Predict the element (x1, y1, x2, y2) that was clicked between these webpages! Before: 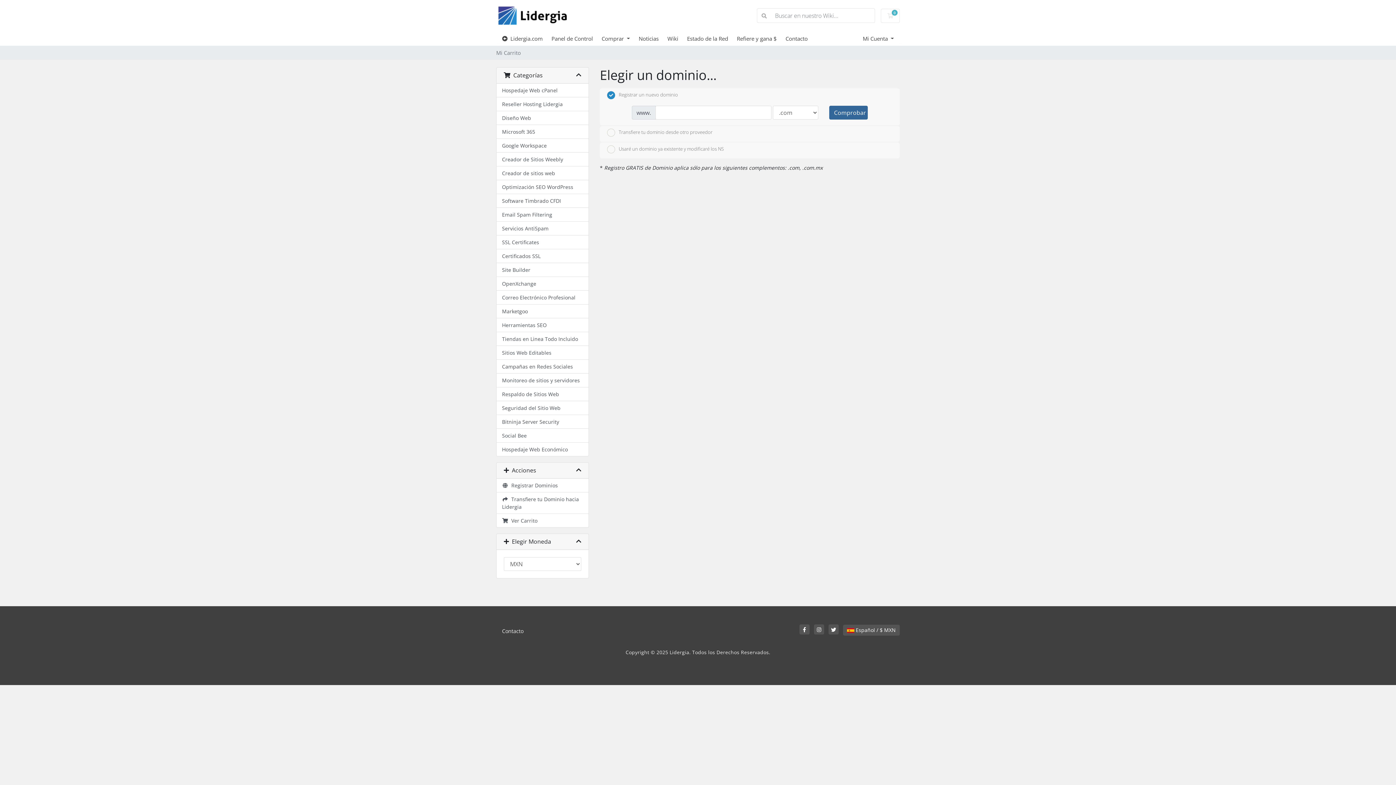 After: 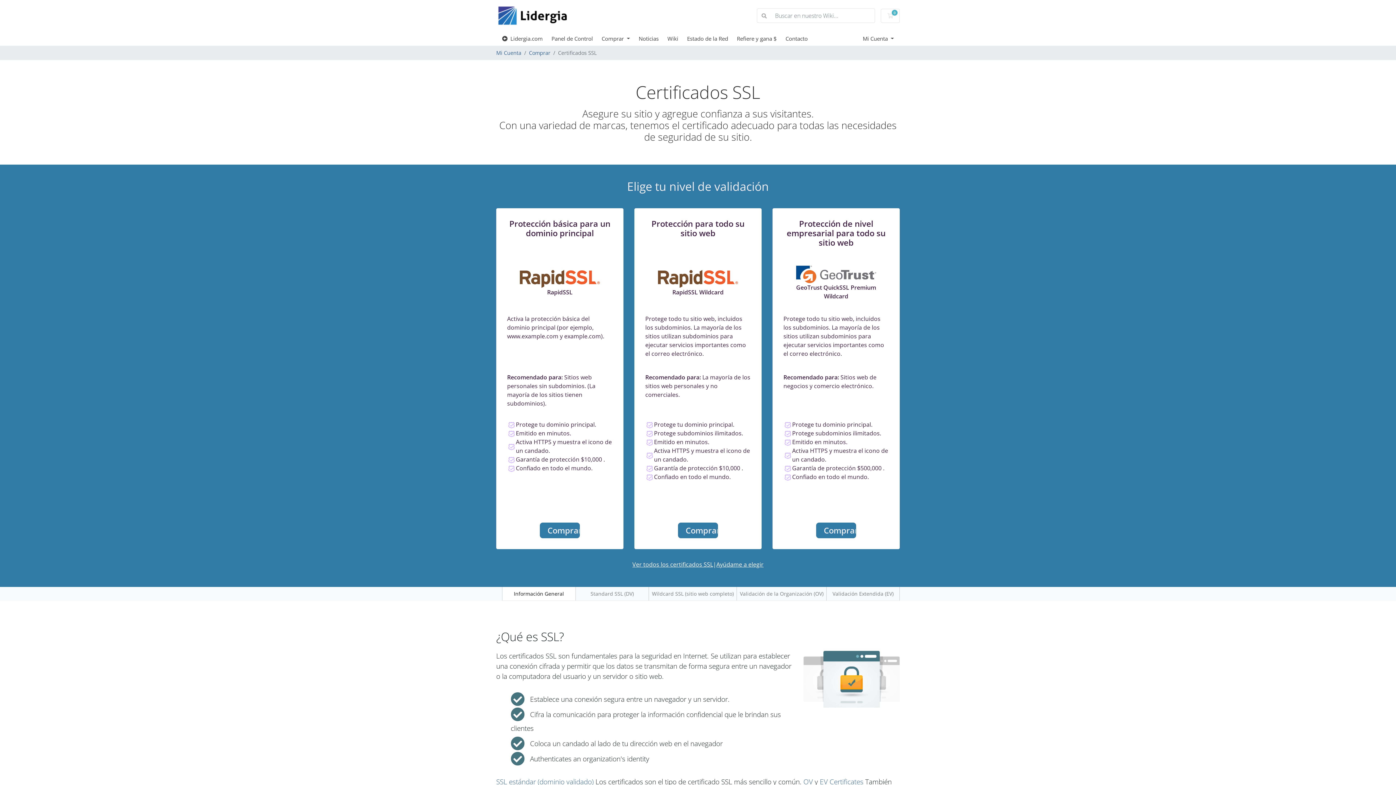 Action: label: Certificados SSL bbox: (496, 249, 588, 263)